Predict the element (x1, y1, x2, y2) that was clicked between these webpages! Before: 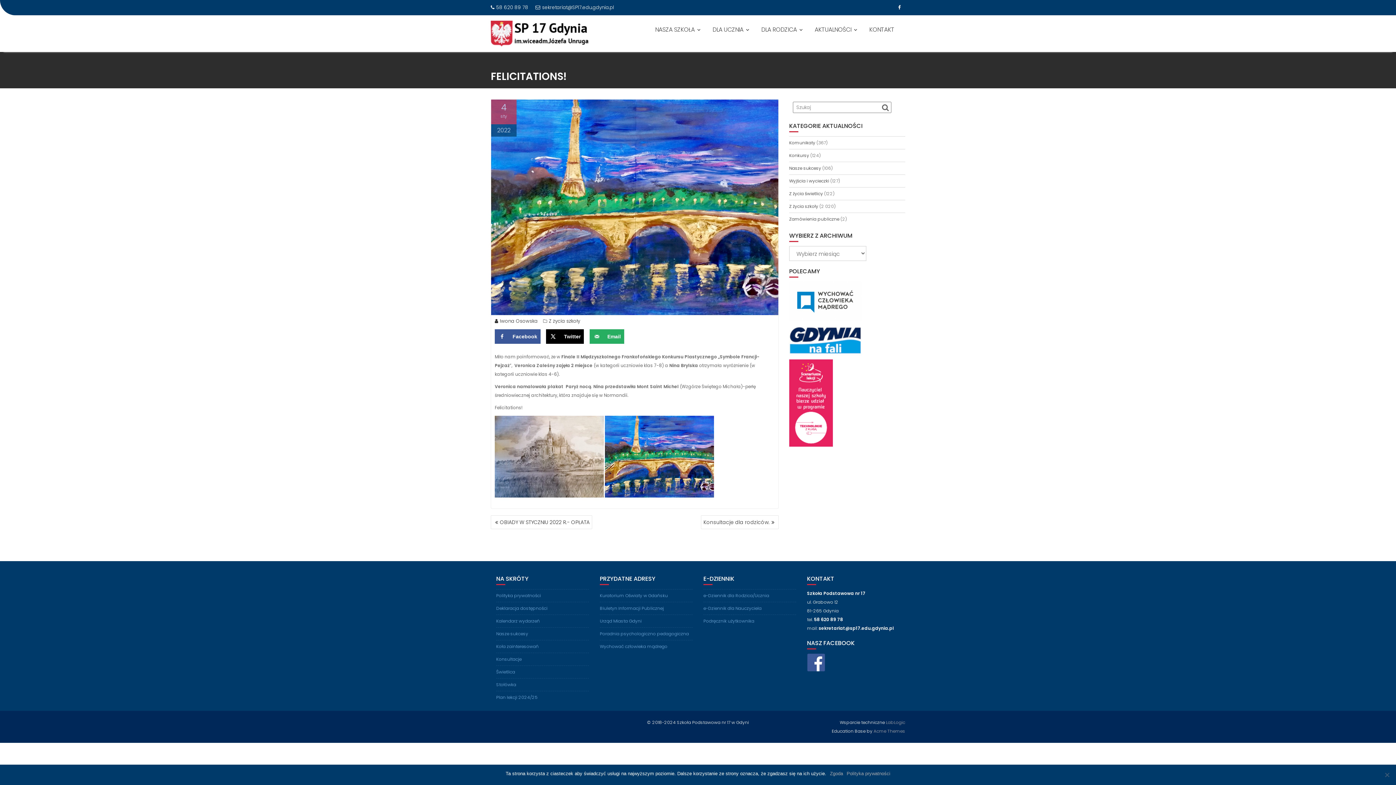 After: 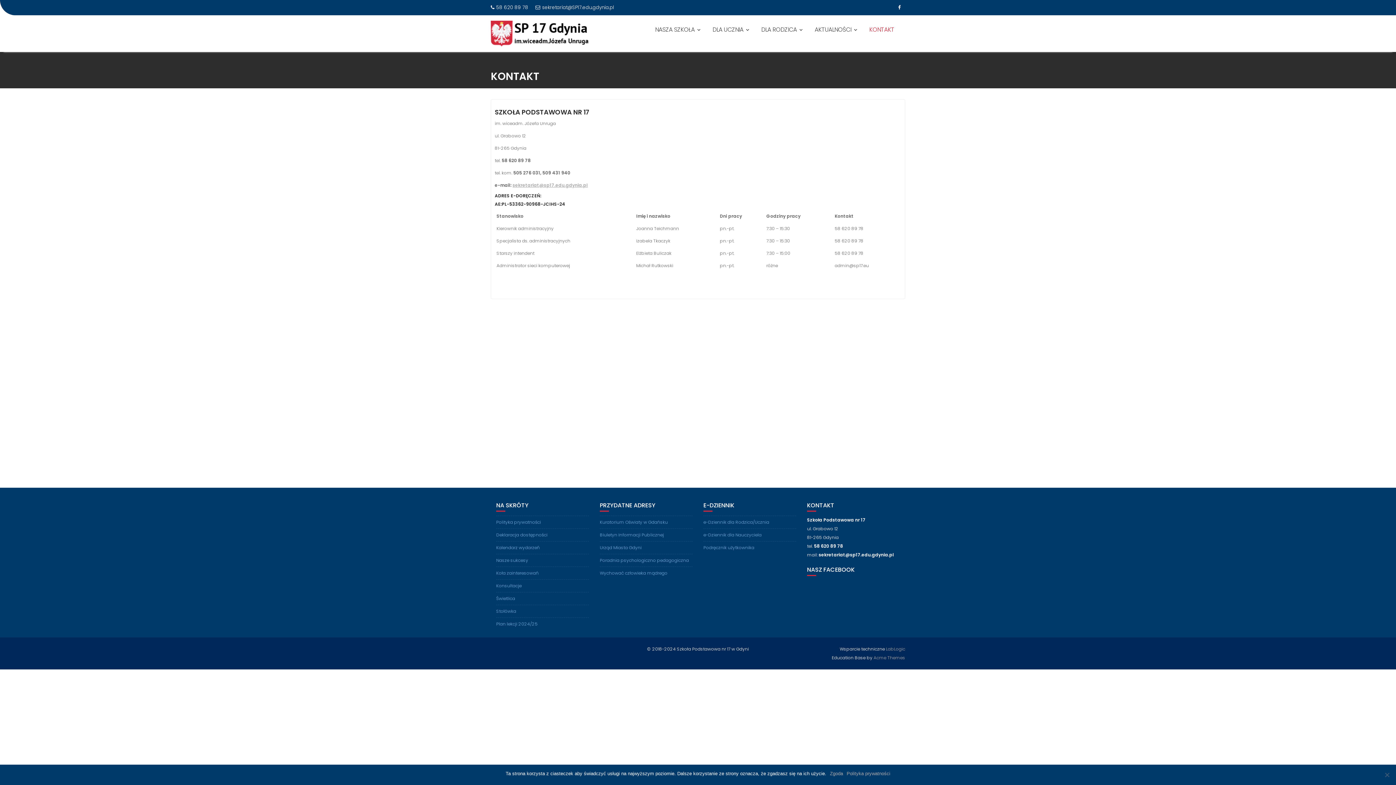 Action: bbox: (864, 20, 900, 38) label: KONTAKT